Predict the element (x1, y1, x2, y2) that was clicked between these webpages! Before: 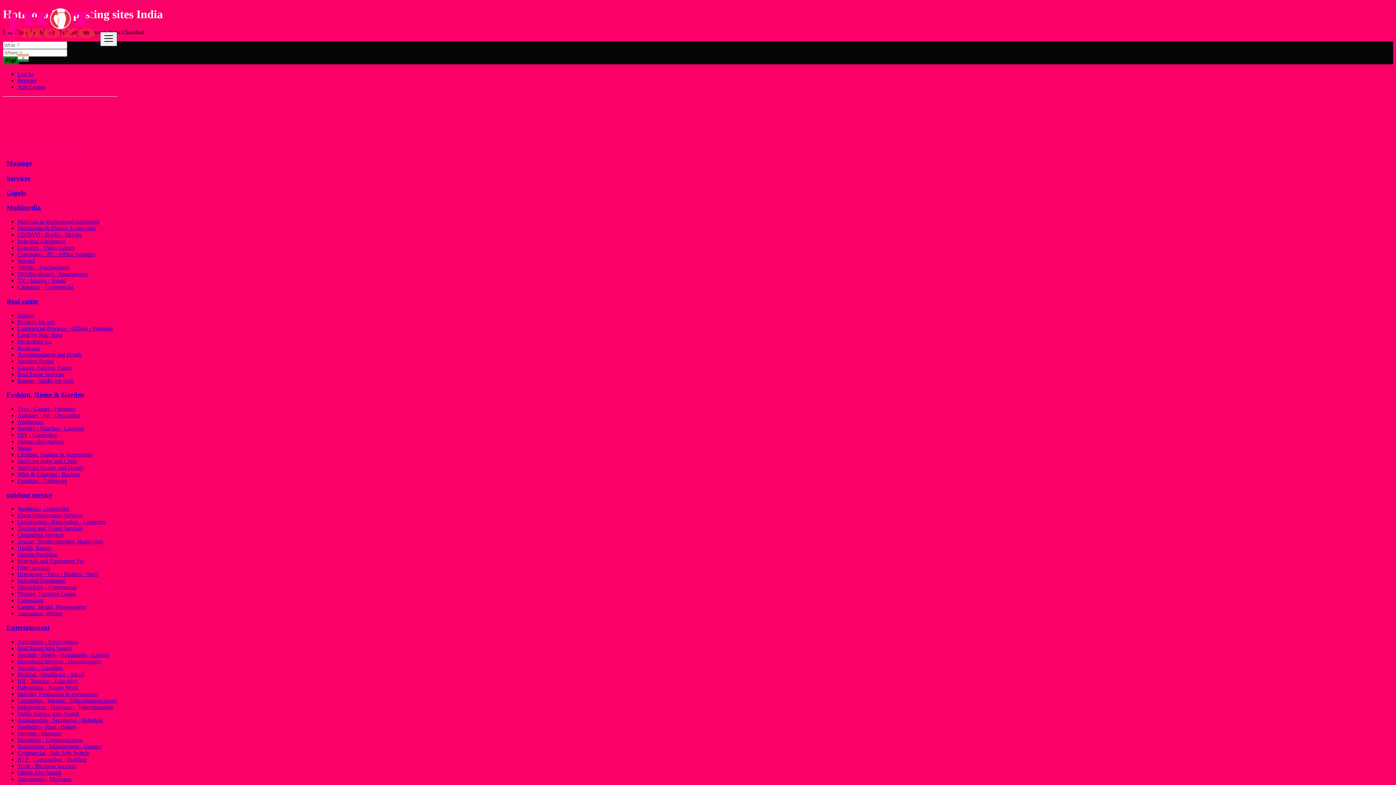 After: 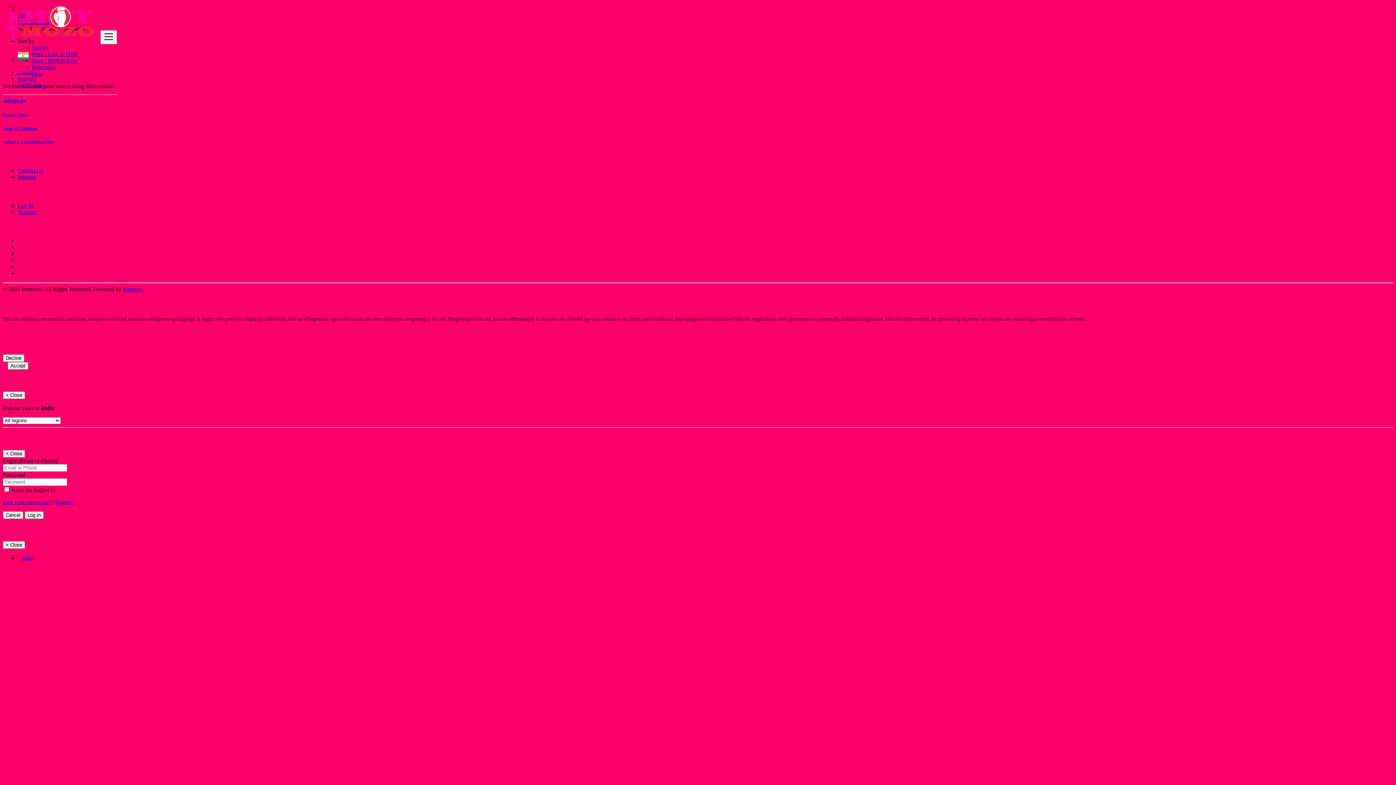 Action: label: Steering - Manager bbox: (17, 730, 61, 736)